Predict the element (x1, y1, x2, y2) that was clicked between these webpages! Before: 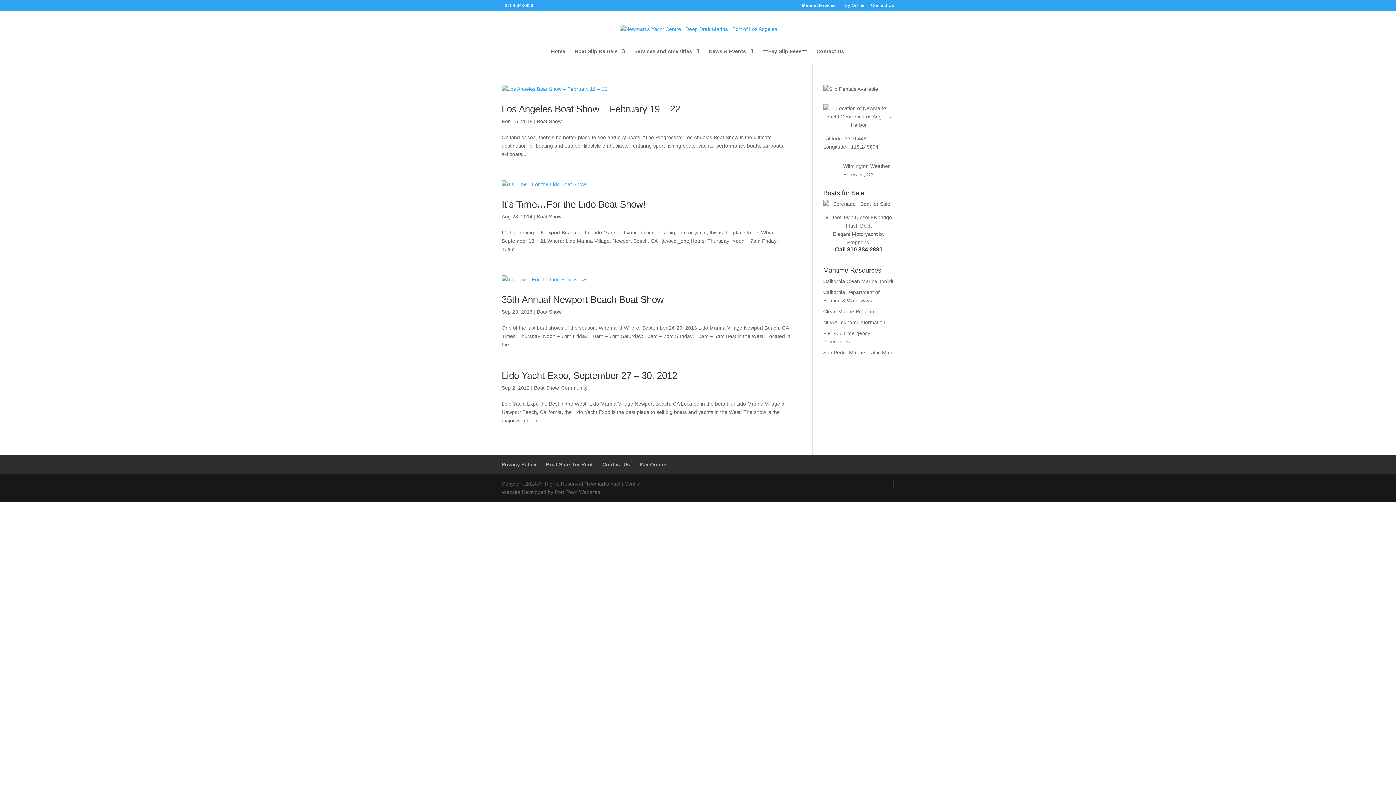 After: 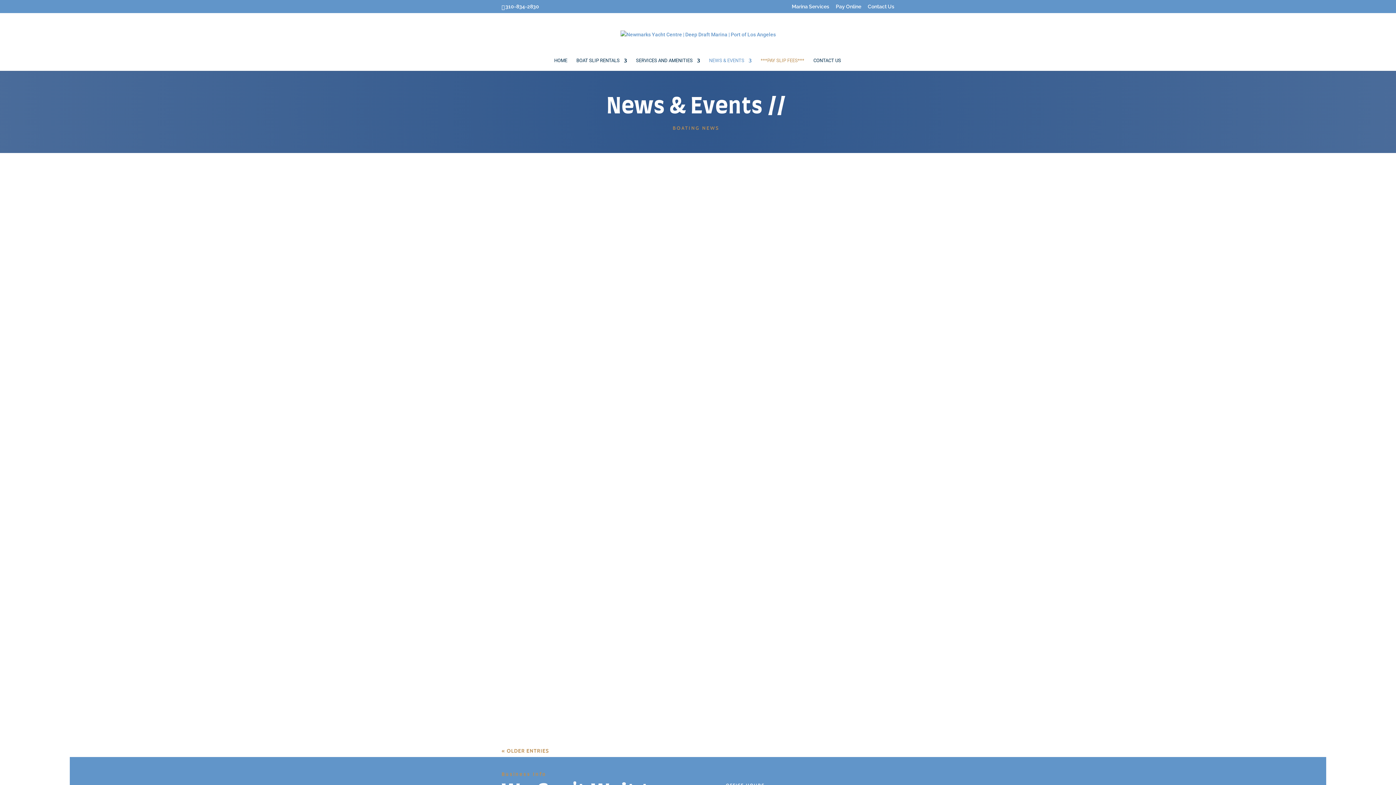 Action: label: News & Events bbox: (709, 48, 753, 64)